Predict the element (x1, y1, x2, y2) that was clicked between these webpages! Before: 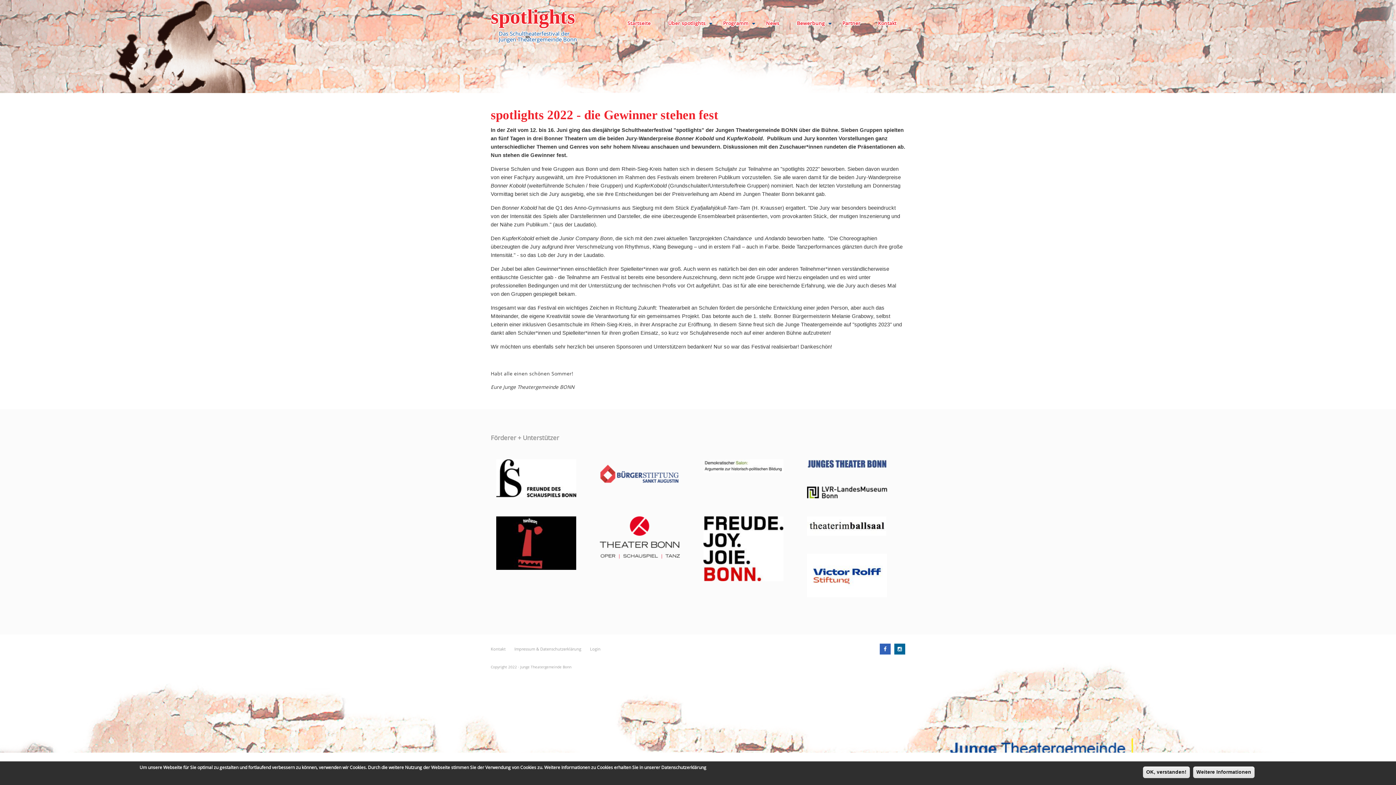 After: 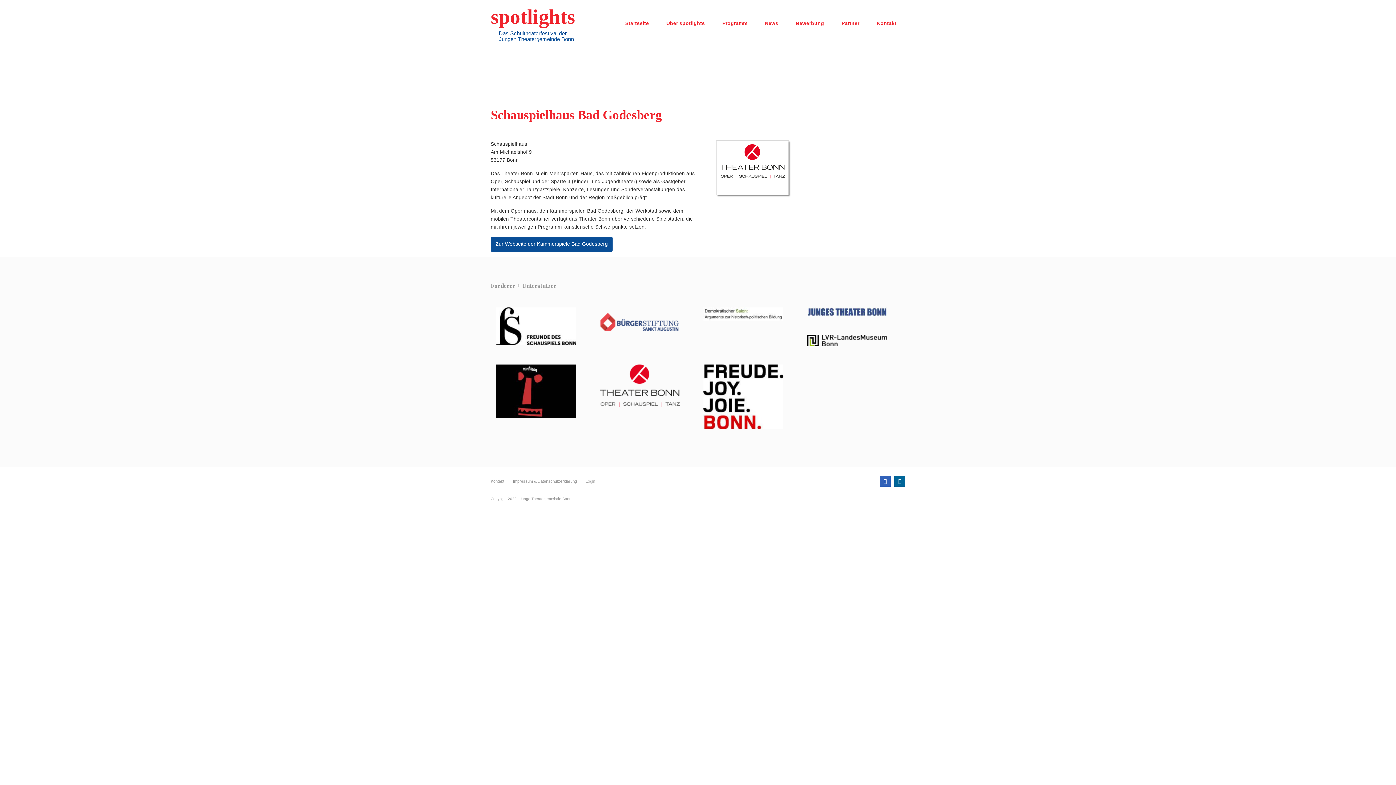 Action: bbox: (600, 534, 680, 540)